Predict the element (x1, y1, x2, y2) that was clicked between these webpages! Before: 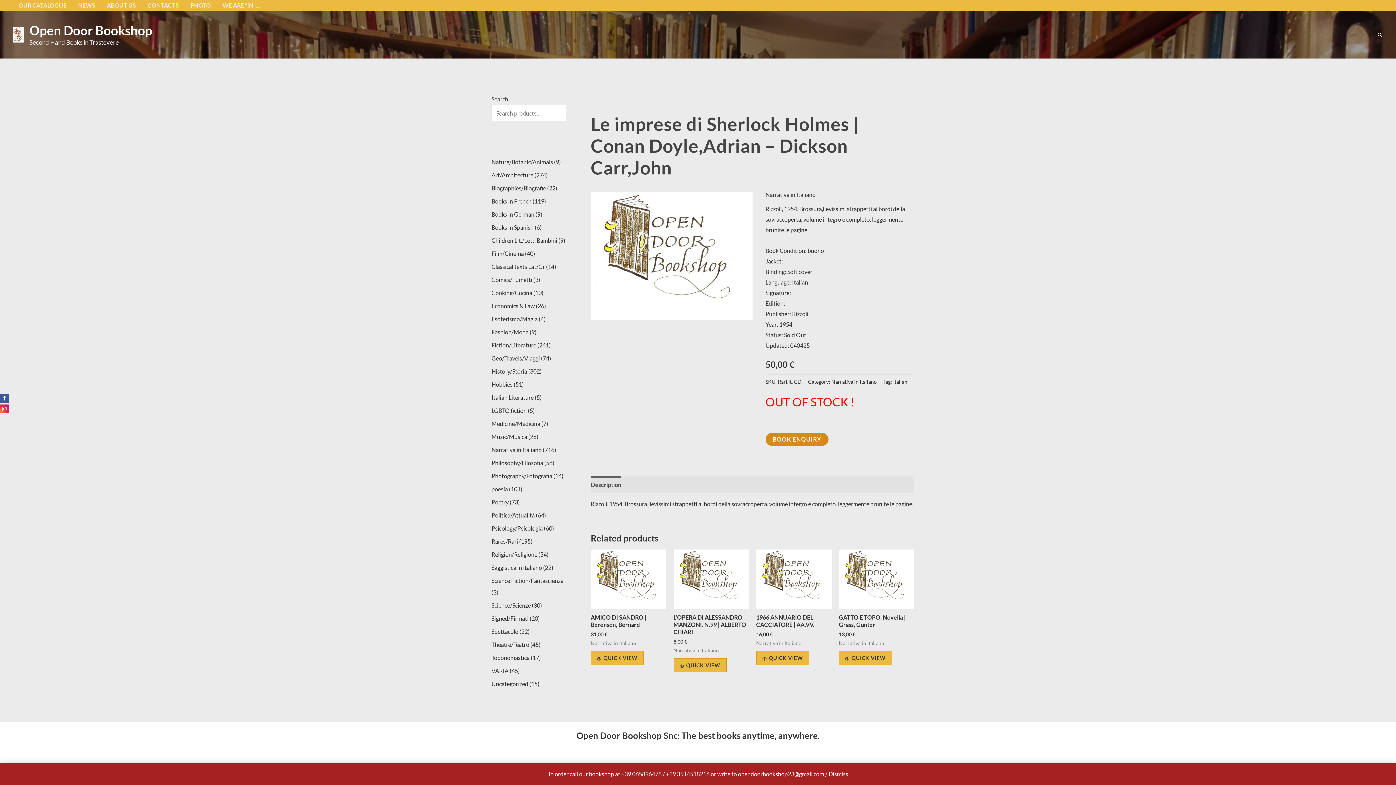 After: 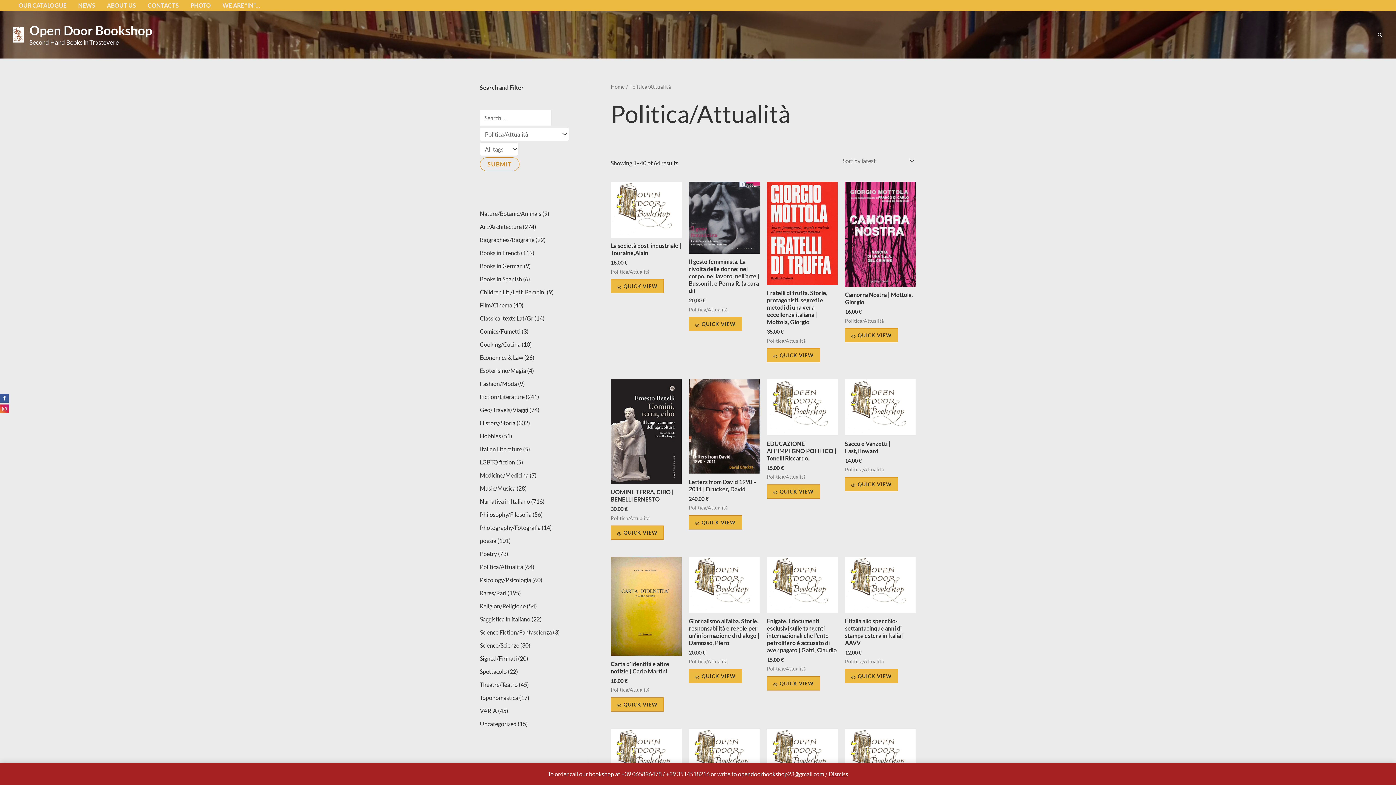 Action: label: Politica/Attualità bbox: (491, 512, 534, 518)